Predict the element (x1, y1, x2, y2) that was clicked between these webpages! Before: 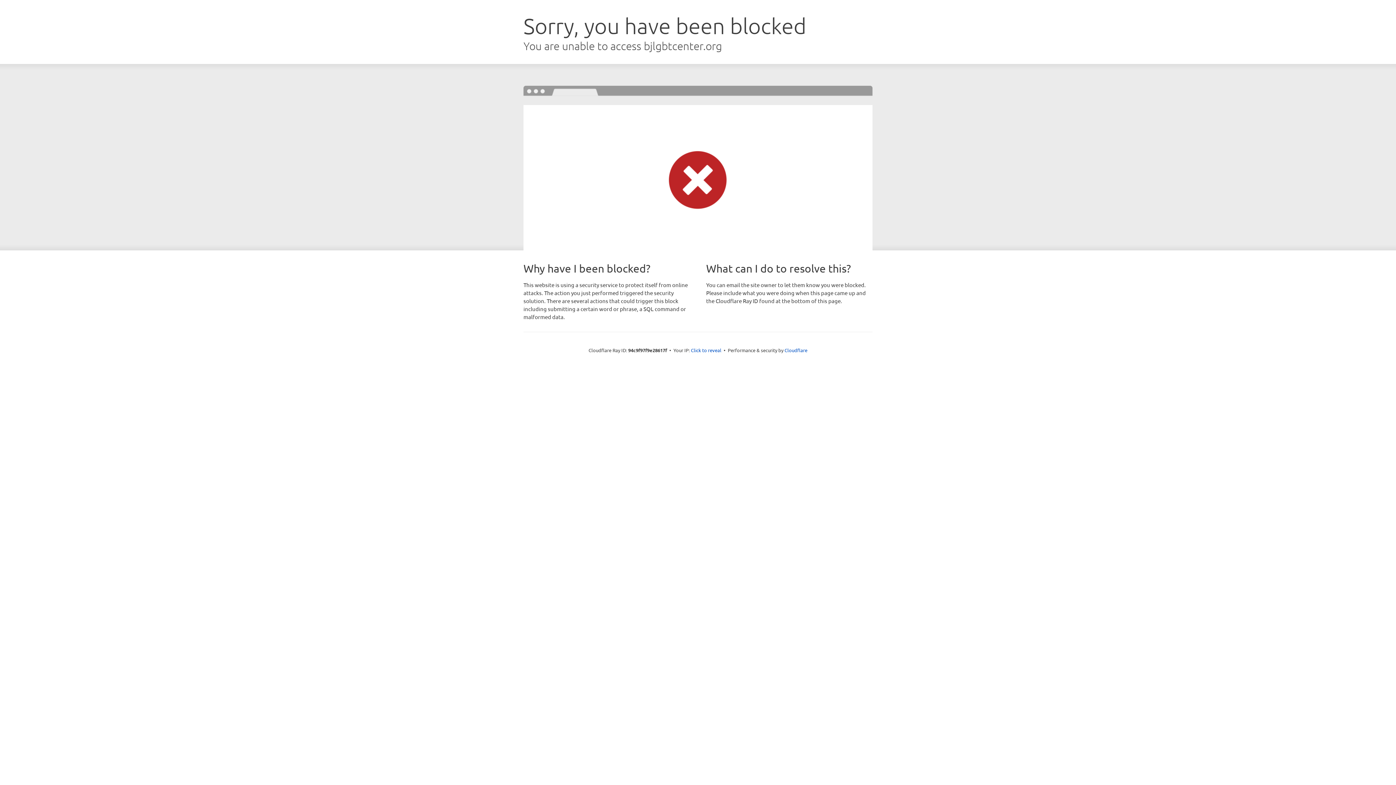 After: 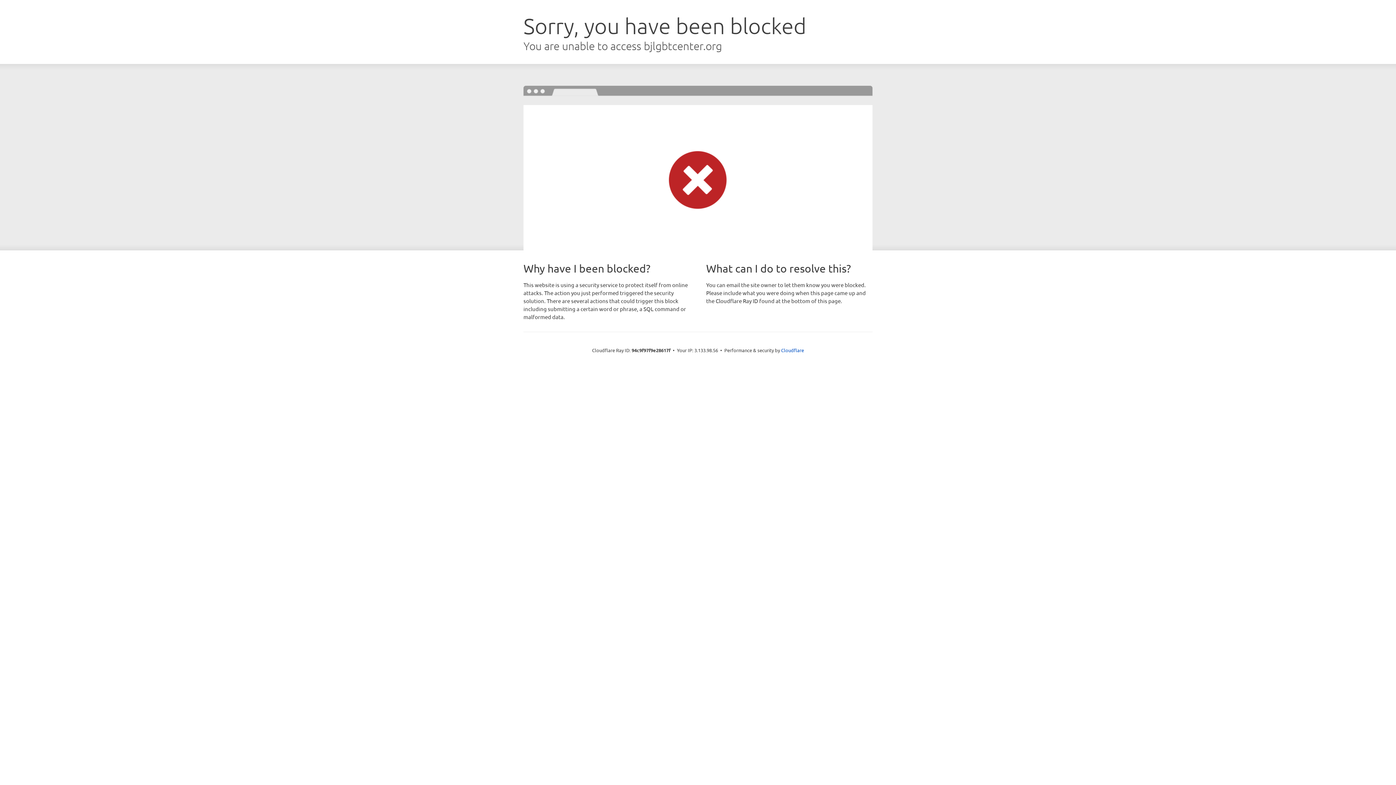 Action: bbox: (691, 346, 721, 353) label: Click to reveal